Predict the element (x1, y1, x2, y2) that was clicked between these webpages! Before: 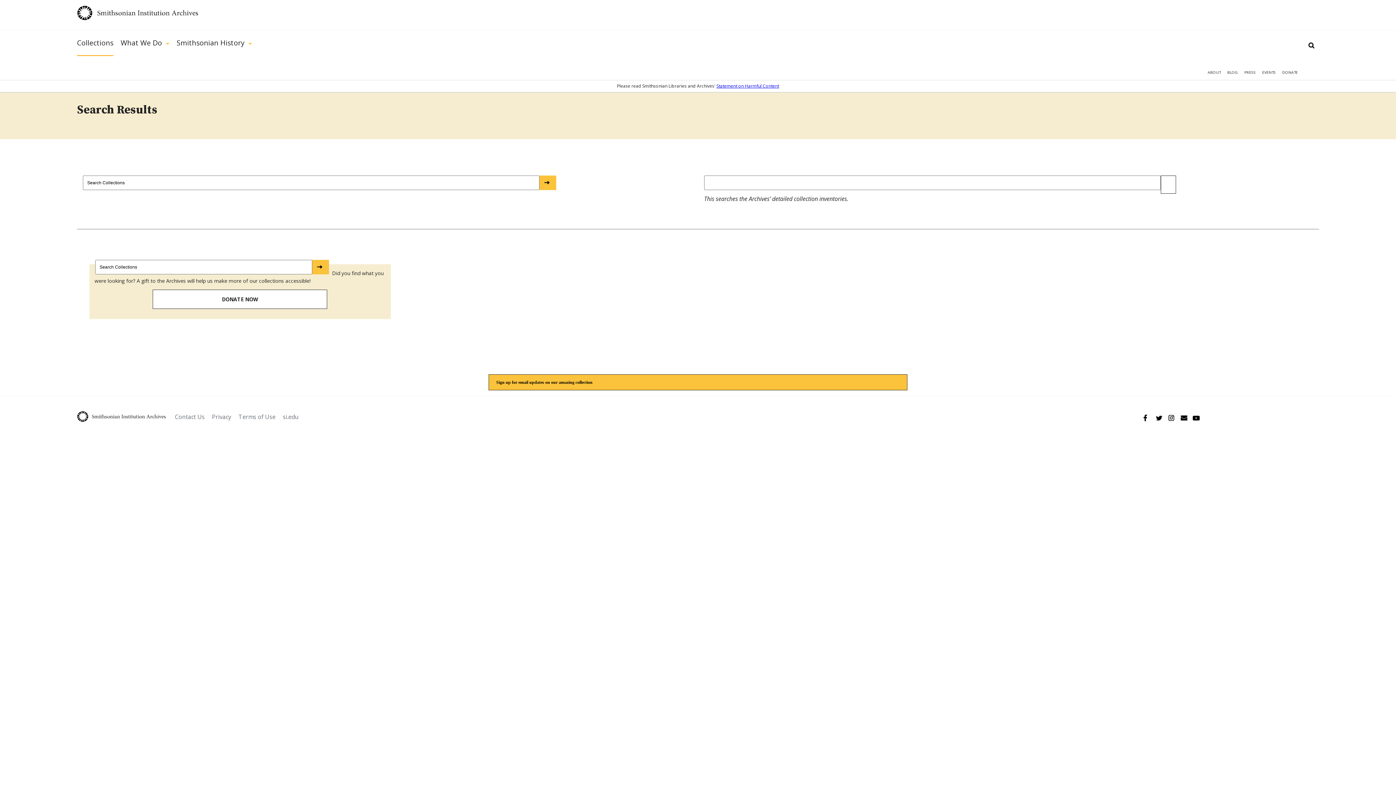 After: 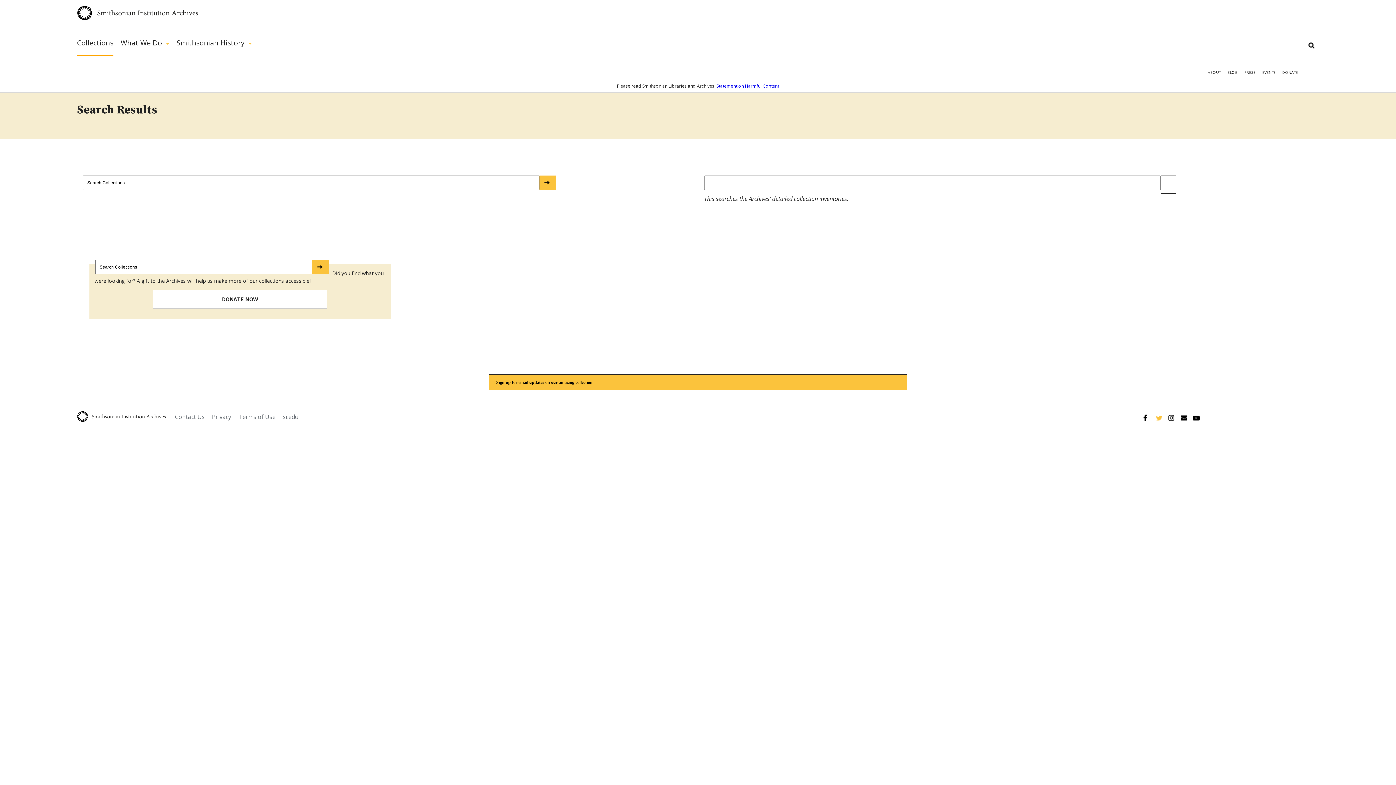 Action: bbox: (1156, 414, 1163, 421) label: Twitter